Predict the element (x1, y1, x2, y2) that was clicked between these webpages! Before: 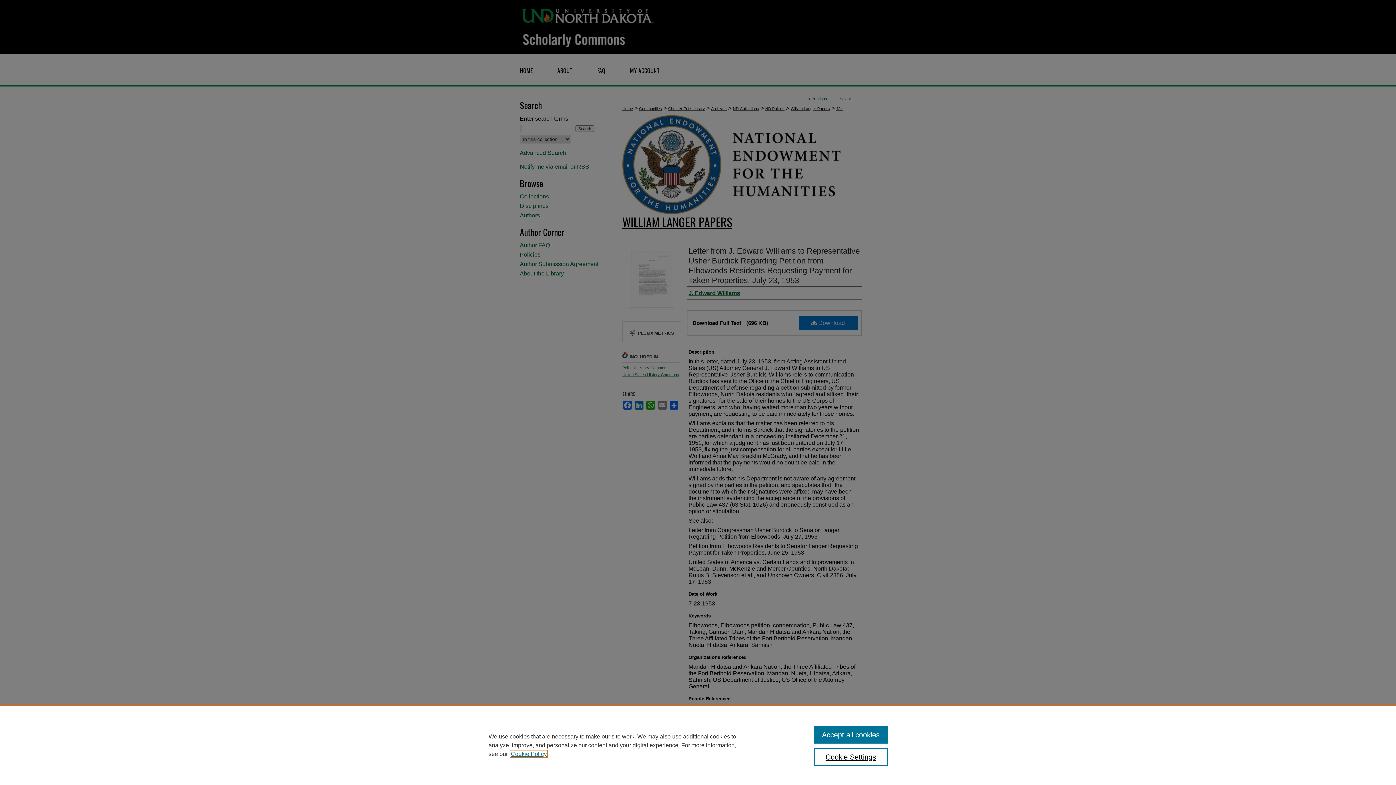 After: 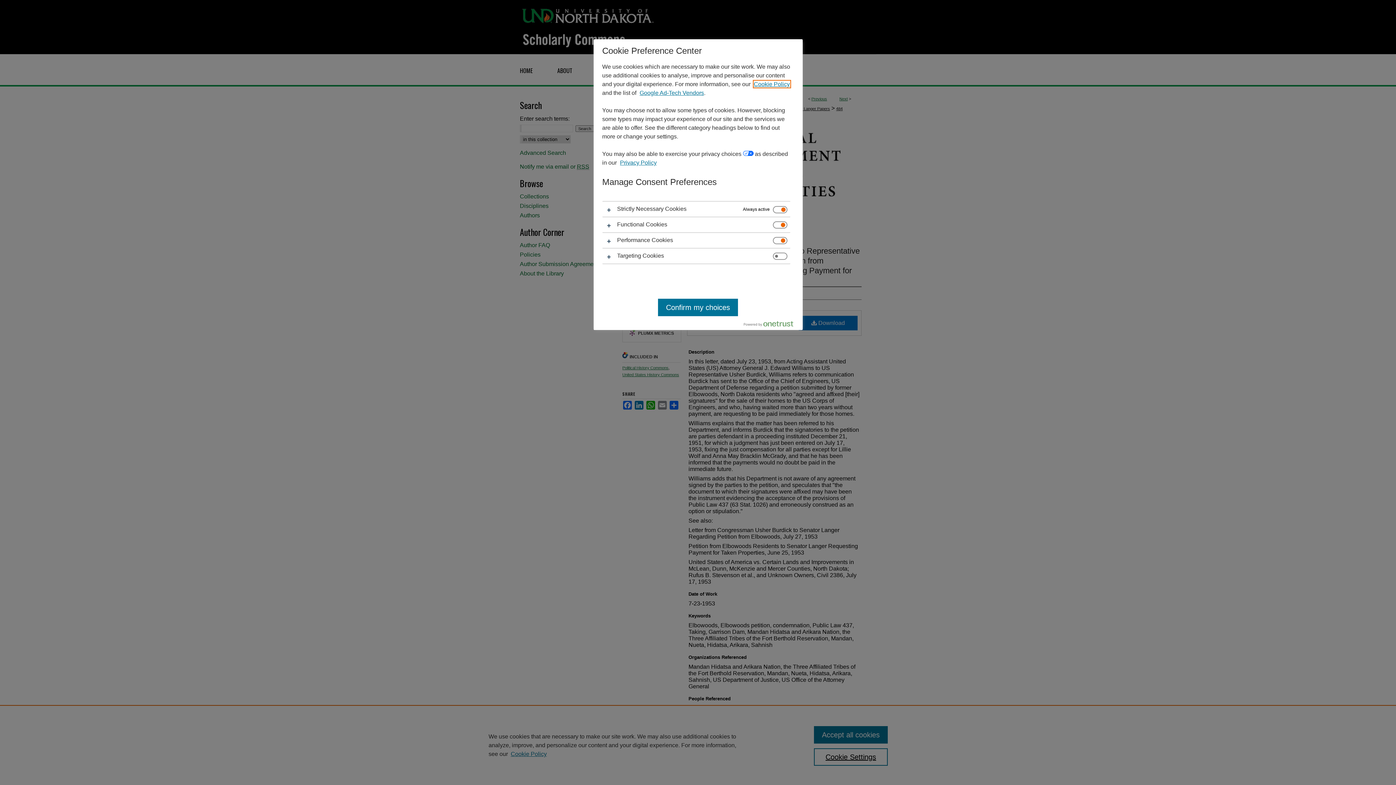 Action: bbox: (814, 748, 887, 766) label: Cookie Settings